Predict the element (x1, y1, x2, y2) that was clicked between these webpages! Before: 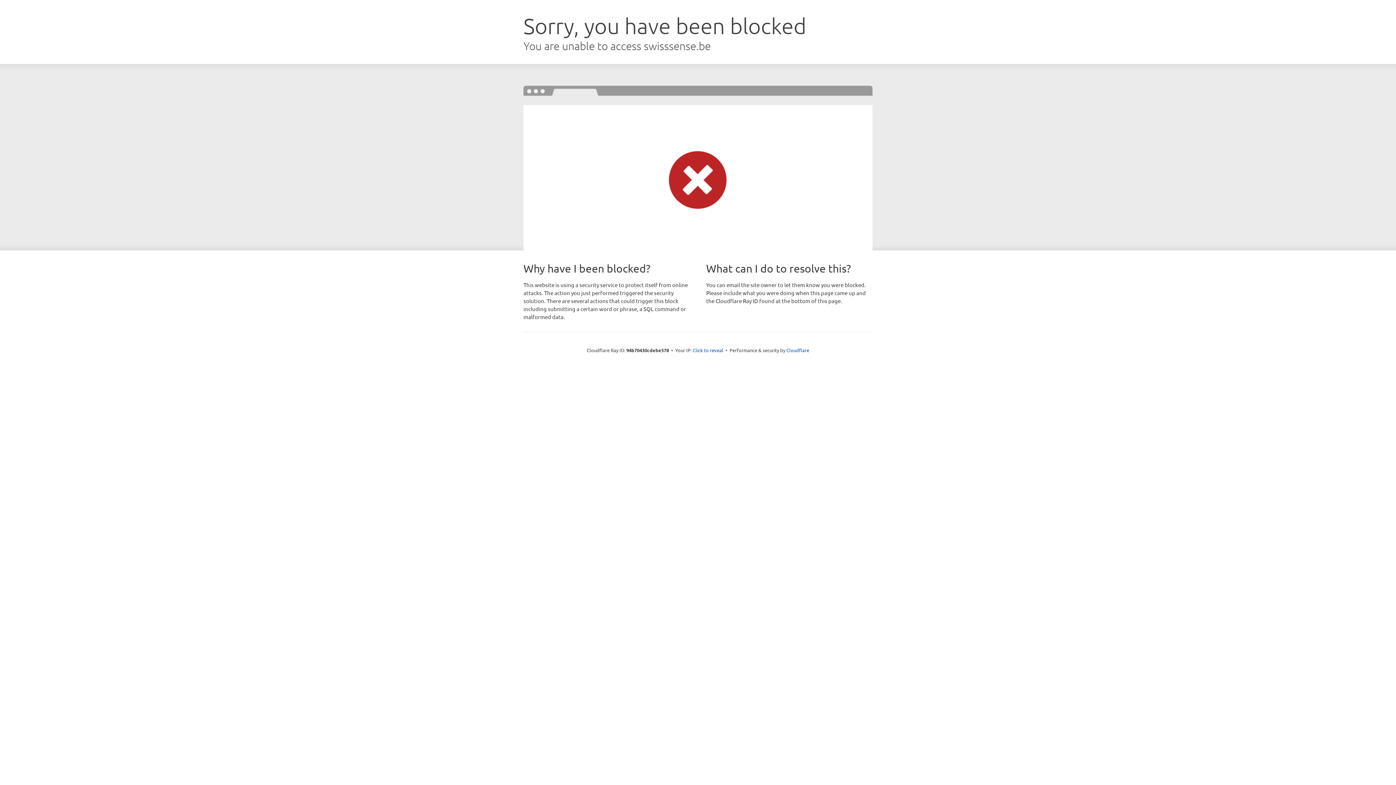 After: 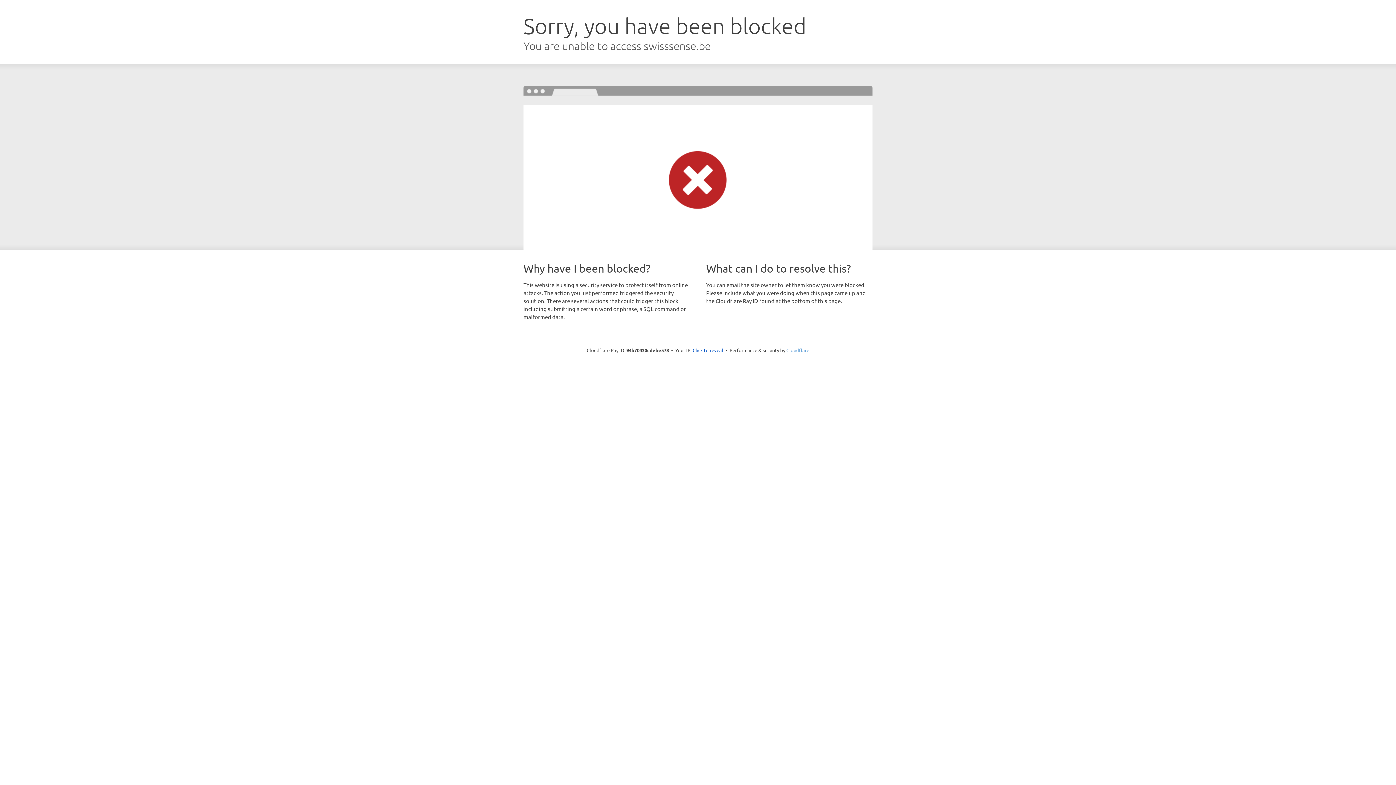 Action: bbox: (786, 347, 809, 353) label: Cloudflare